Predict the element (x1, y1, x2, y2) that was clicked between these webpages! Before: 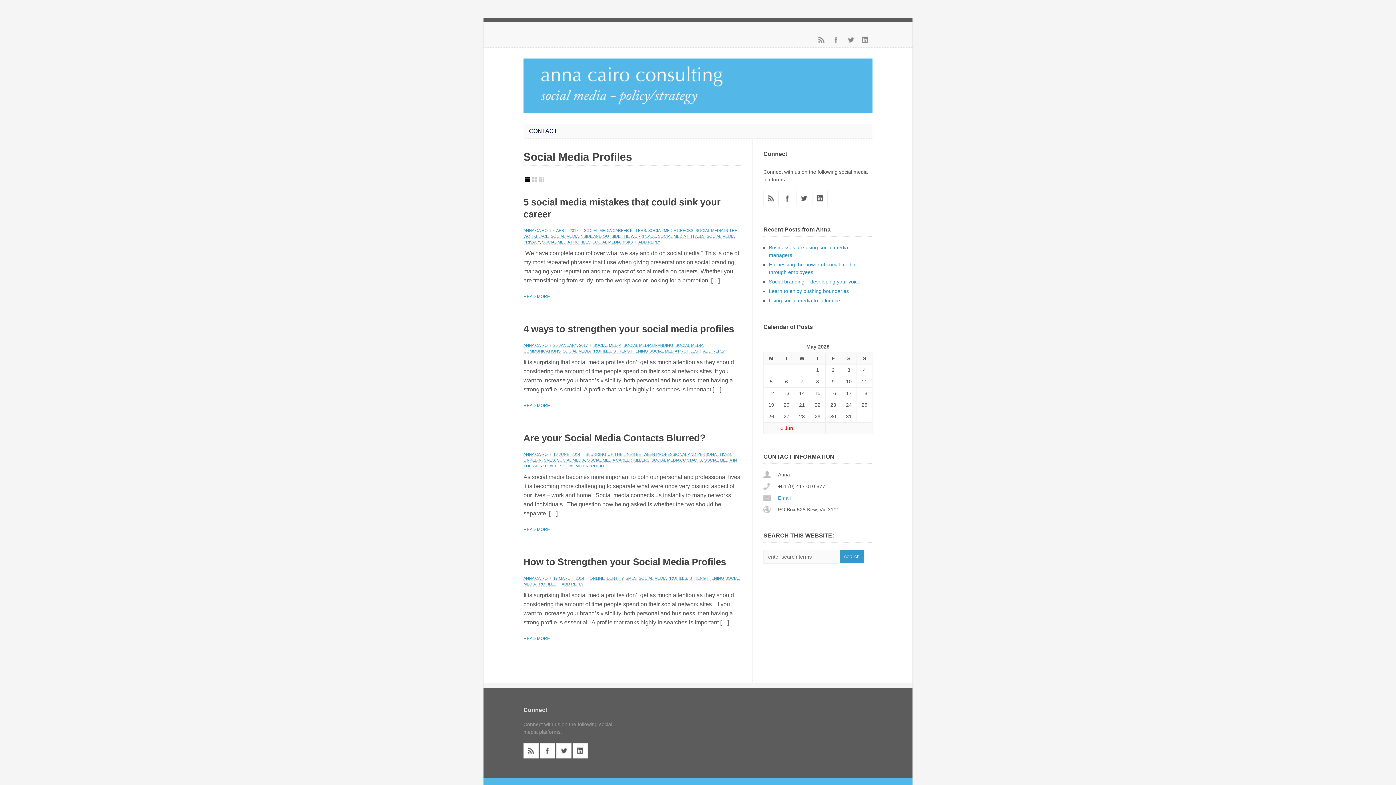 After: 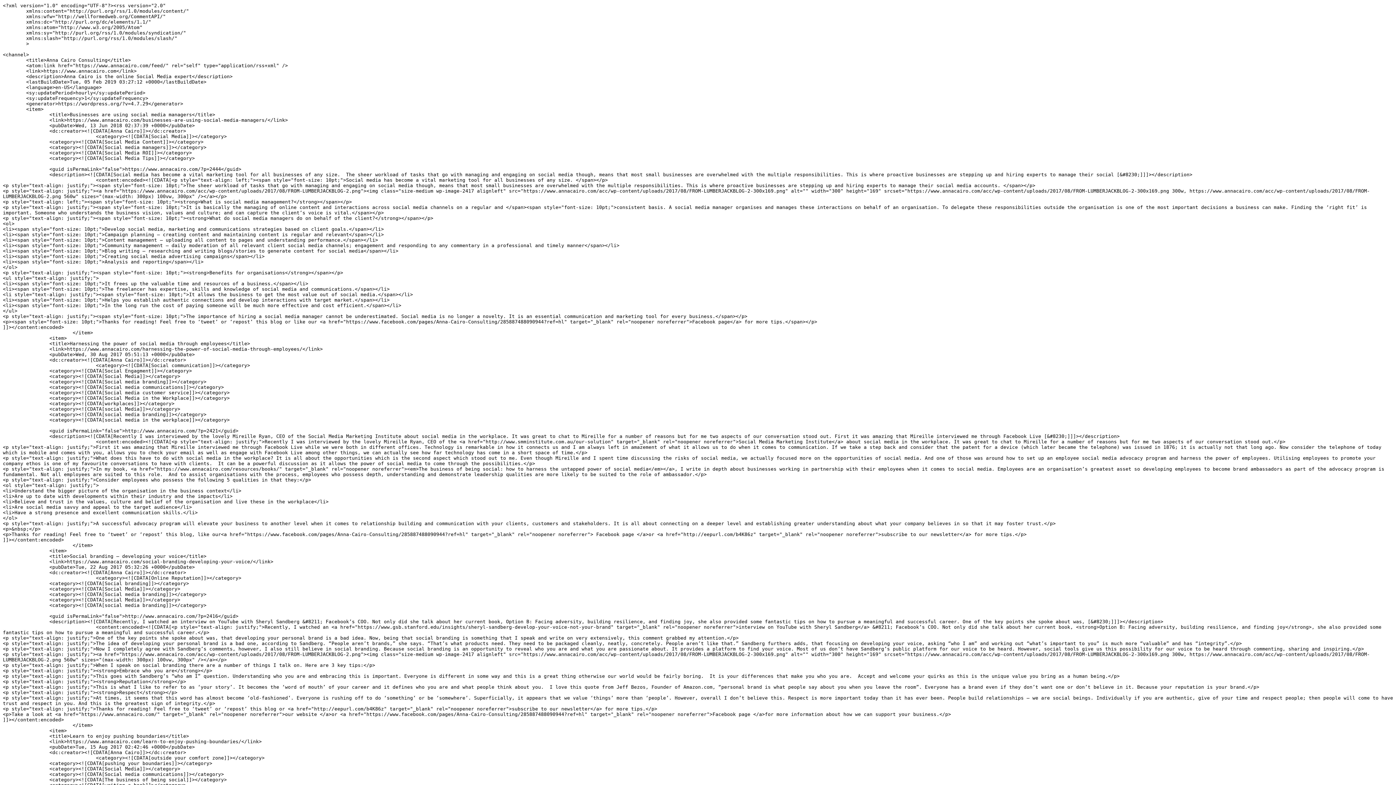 Action: label: RSS Feed bbox: (523, 743, 538, 758)